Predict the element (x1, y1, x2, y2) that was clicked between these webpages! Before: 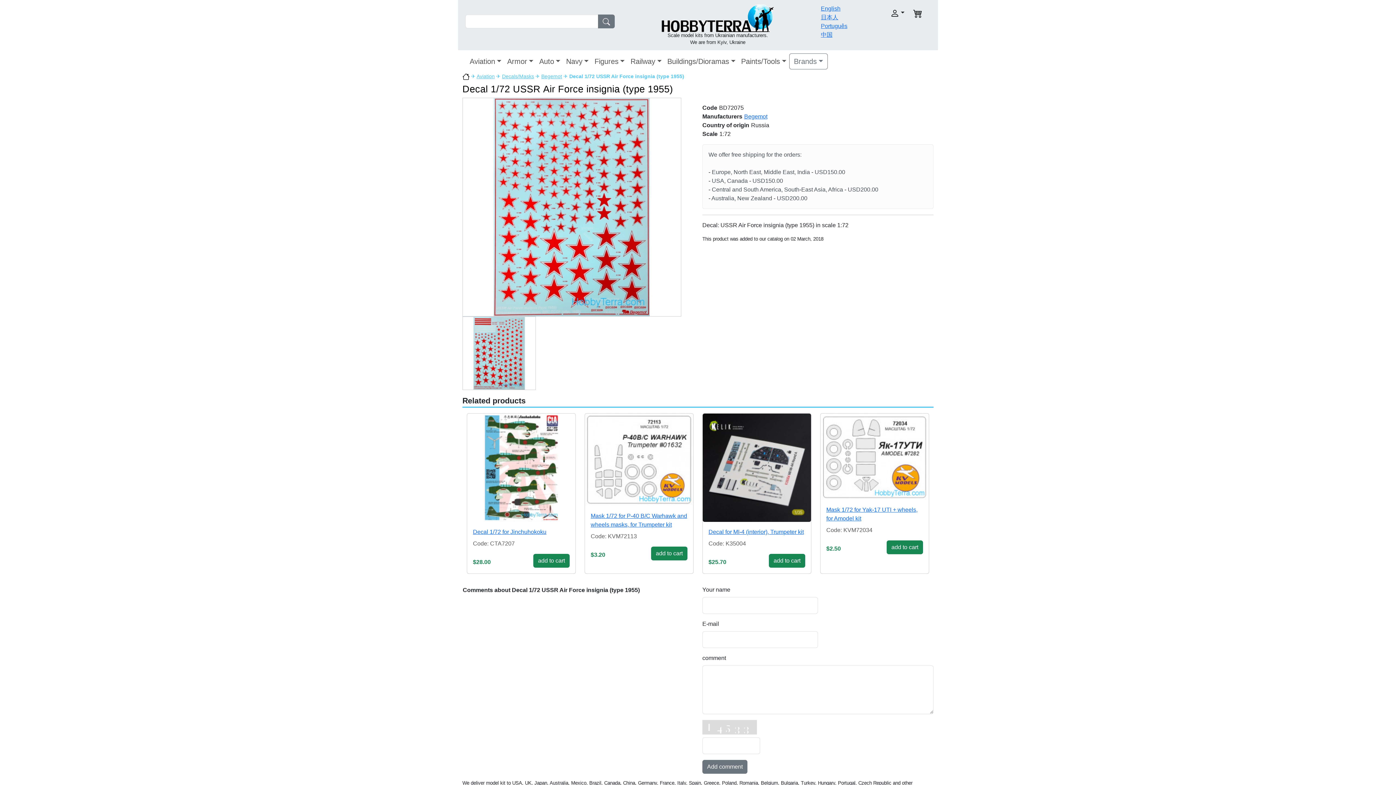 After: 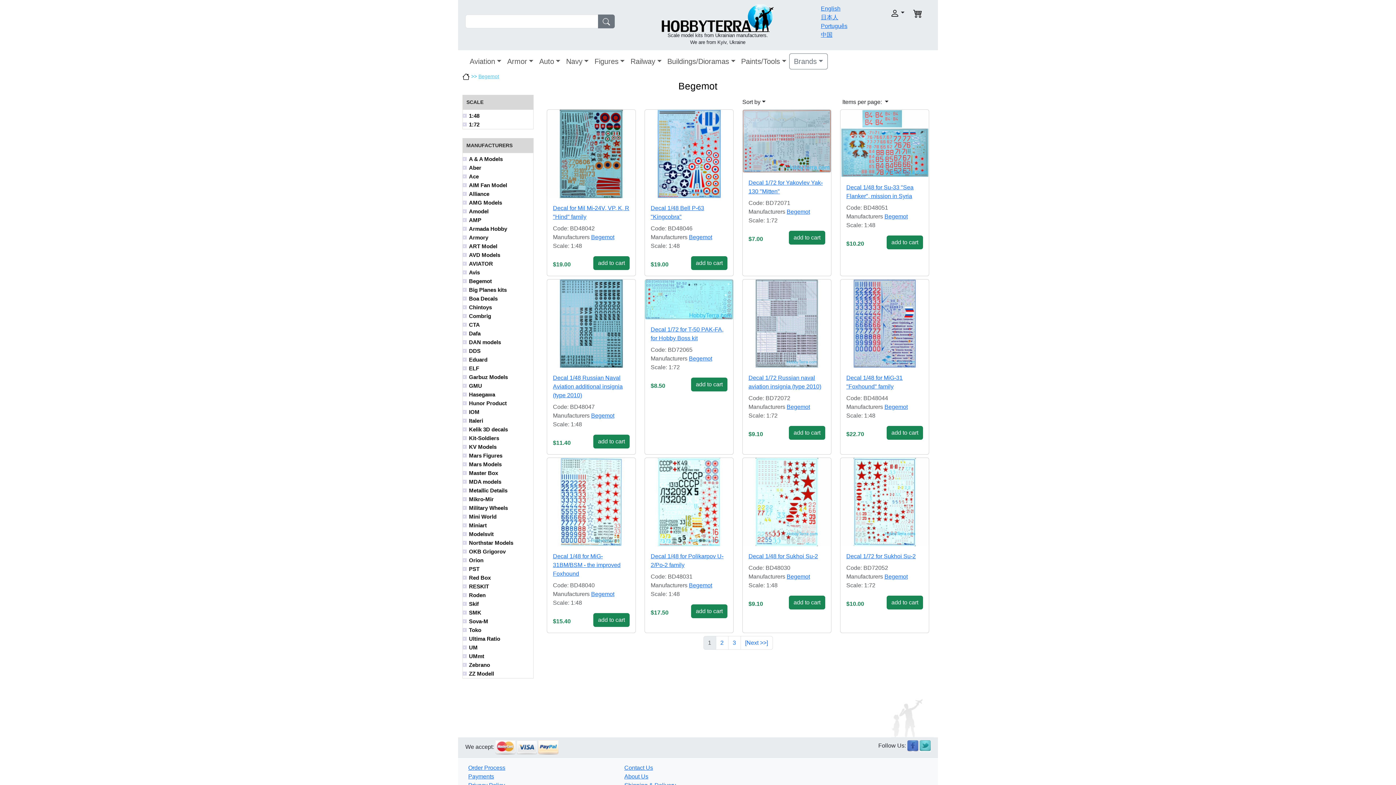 Action: label: Begemot bbox: (541, 73, 562, 79)